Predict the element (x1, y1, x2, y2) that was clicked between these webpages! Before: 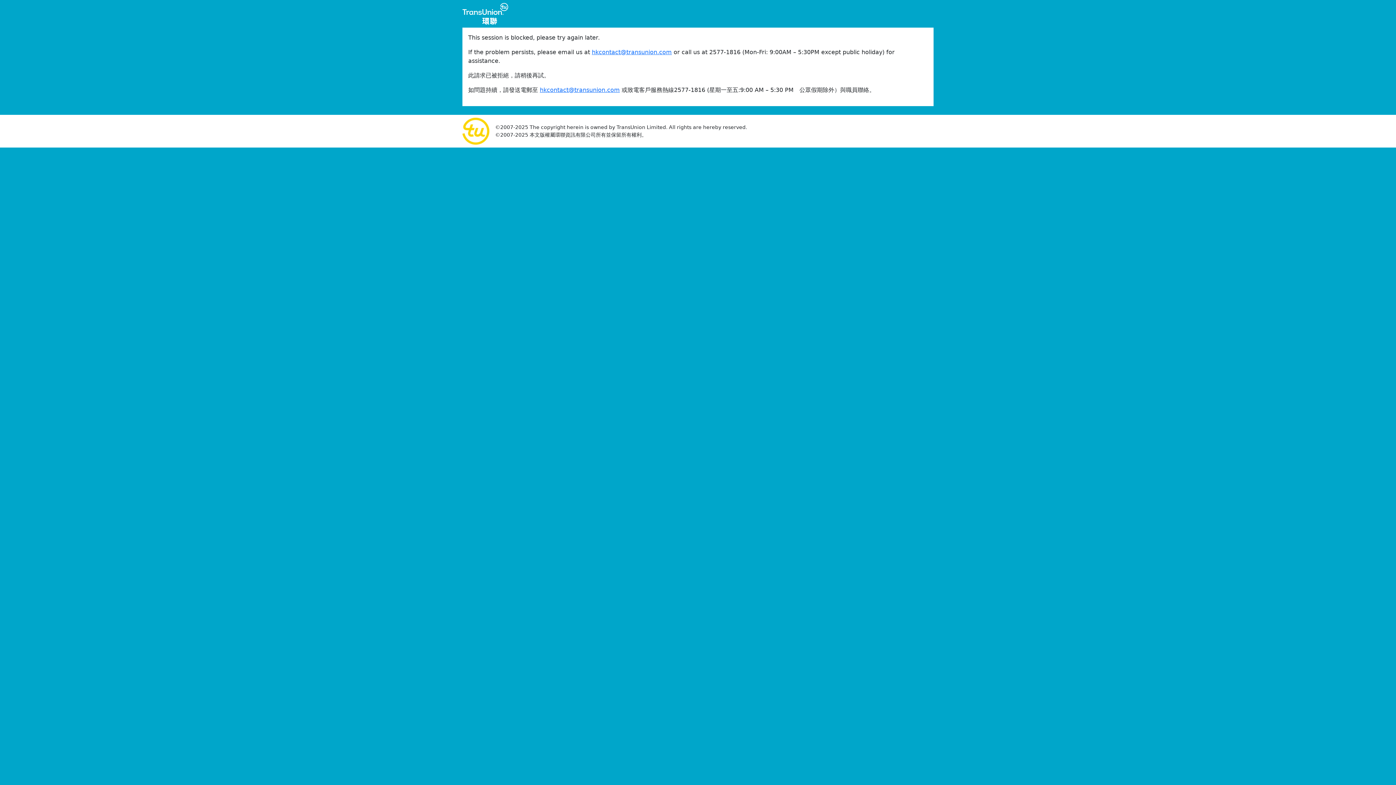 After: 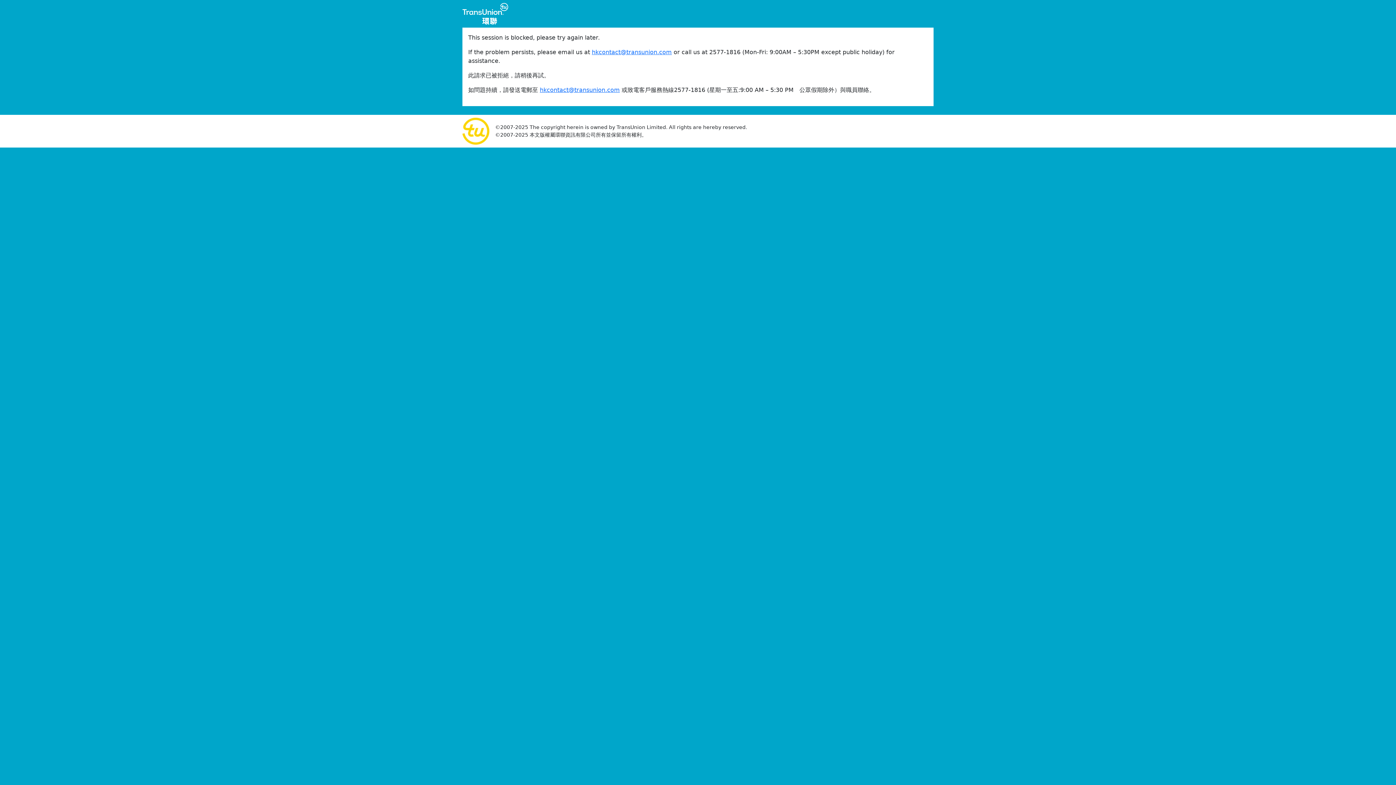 Action: bbox: (462, 10, 508, 16)